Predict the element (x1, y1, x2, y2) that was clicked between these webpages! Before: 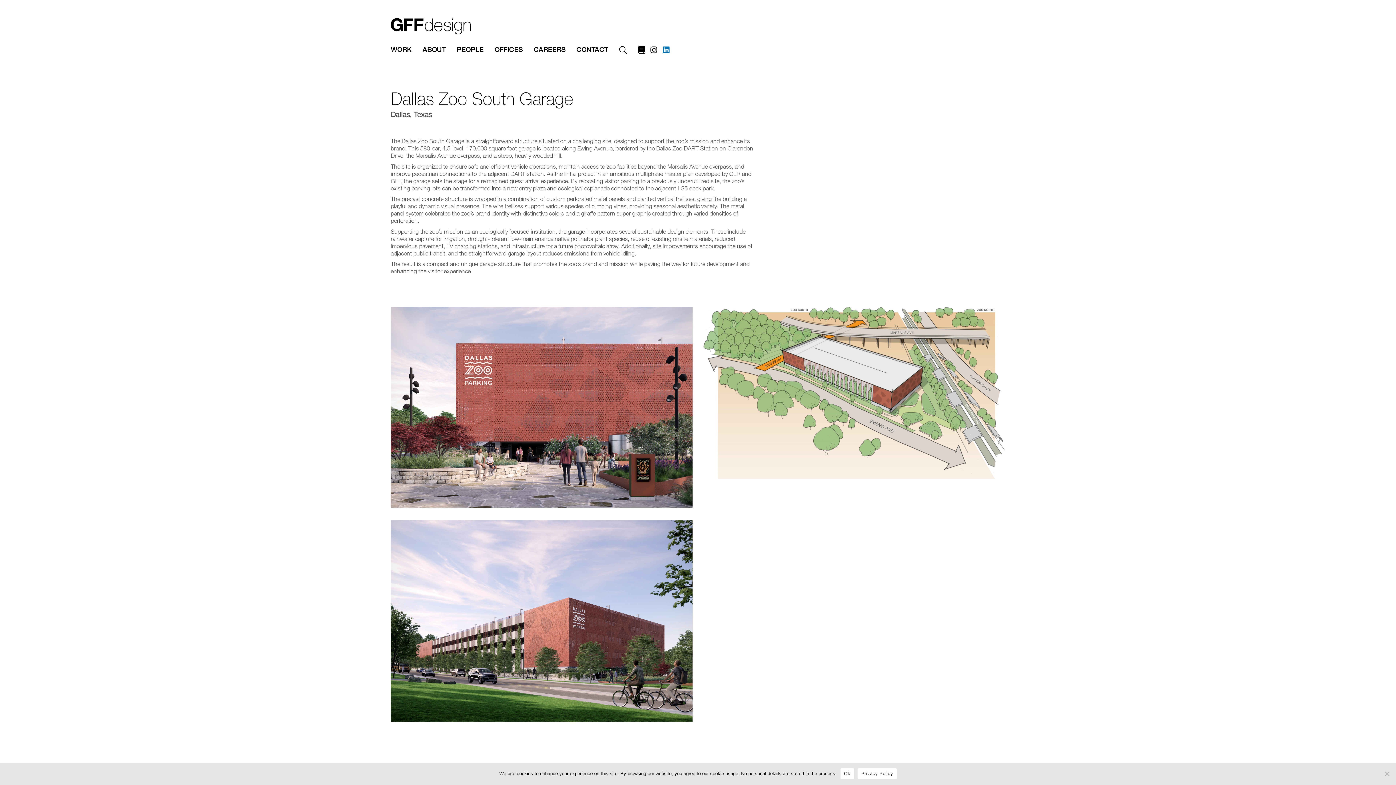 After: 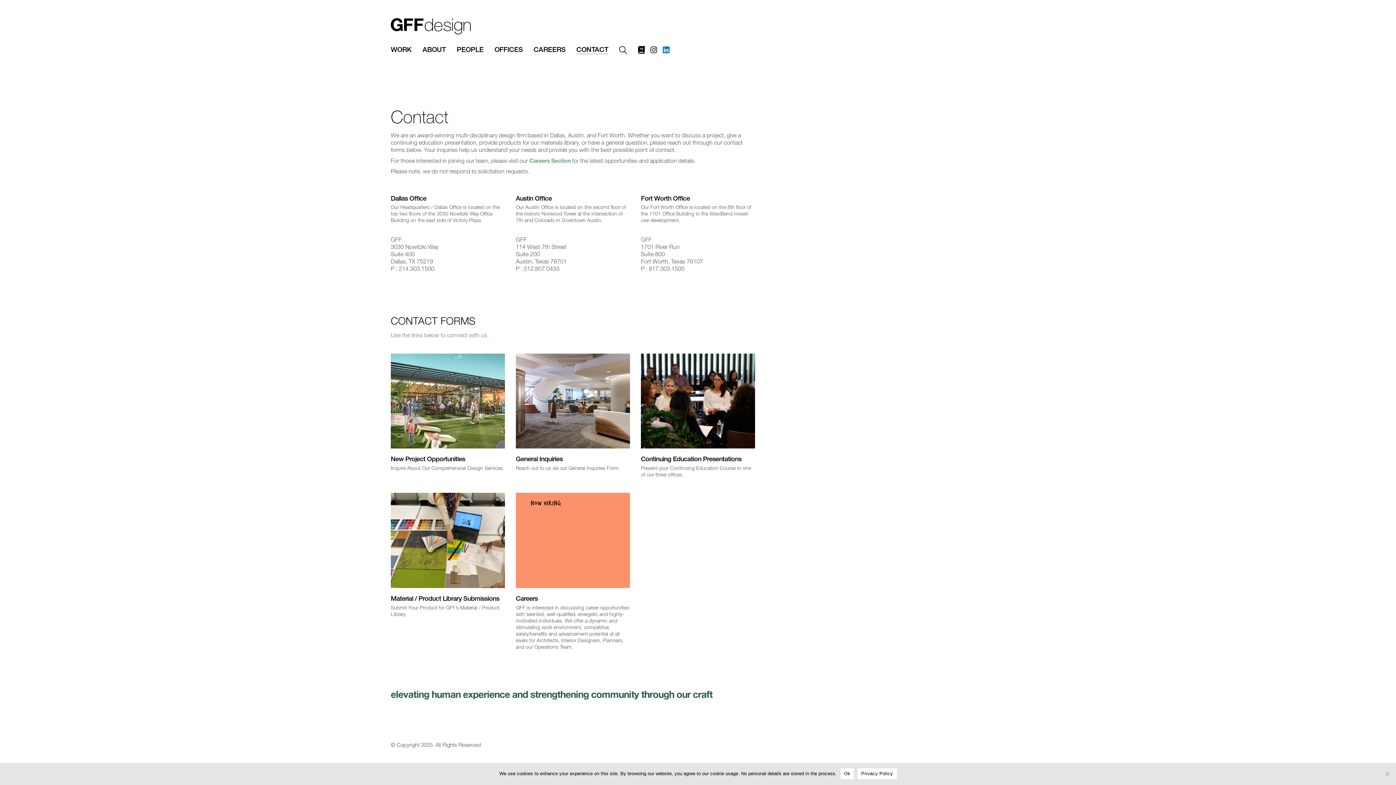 Action: bbox: (576, 47, 608, 53) label: CONTACT